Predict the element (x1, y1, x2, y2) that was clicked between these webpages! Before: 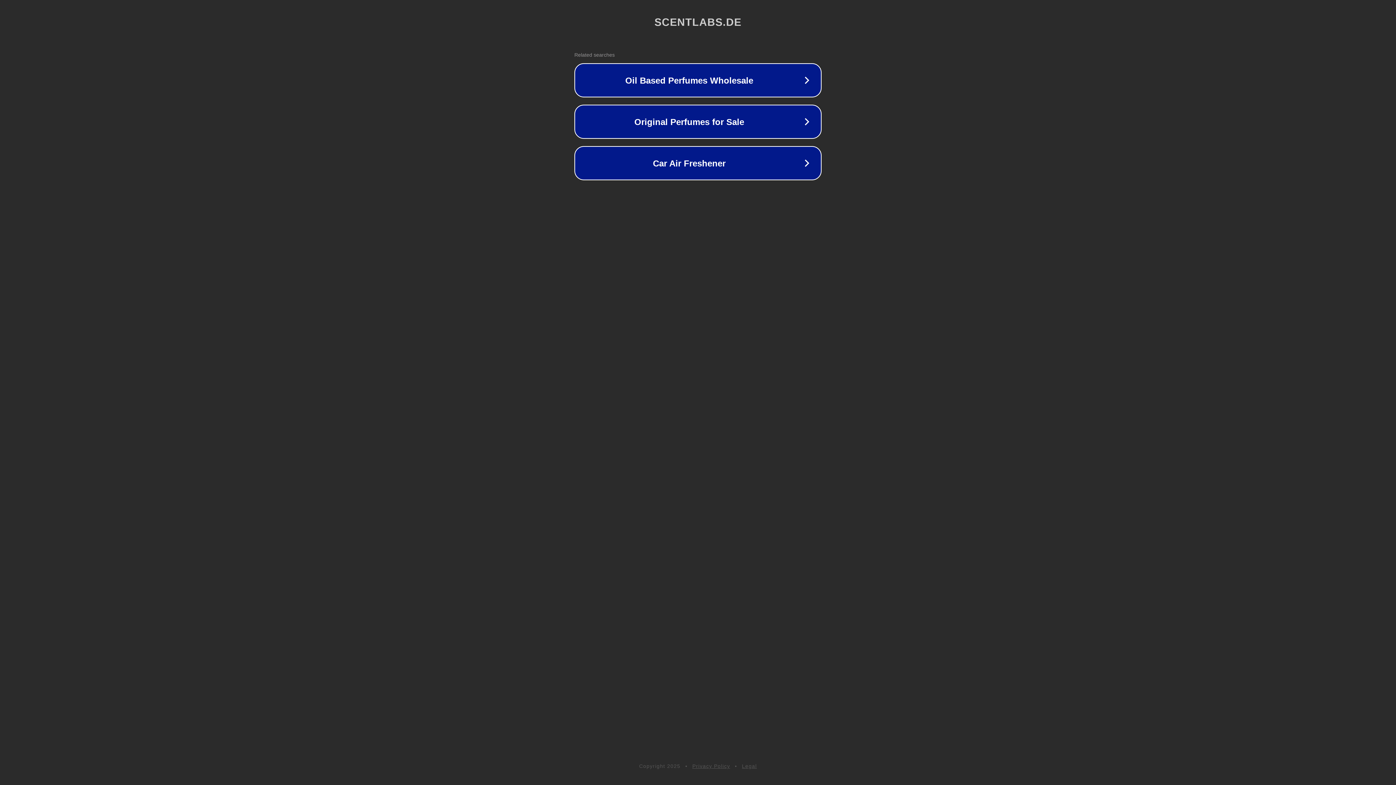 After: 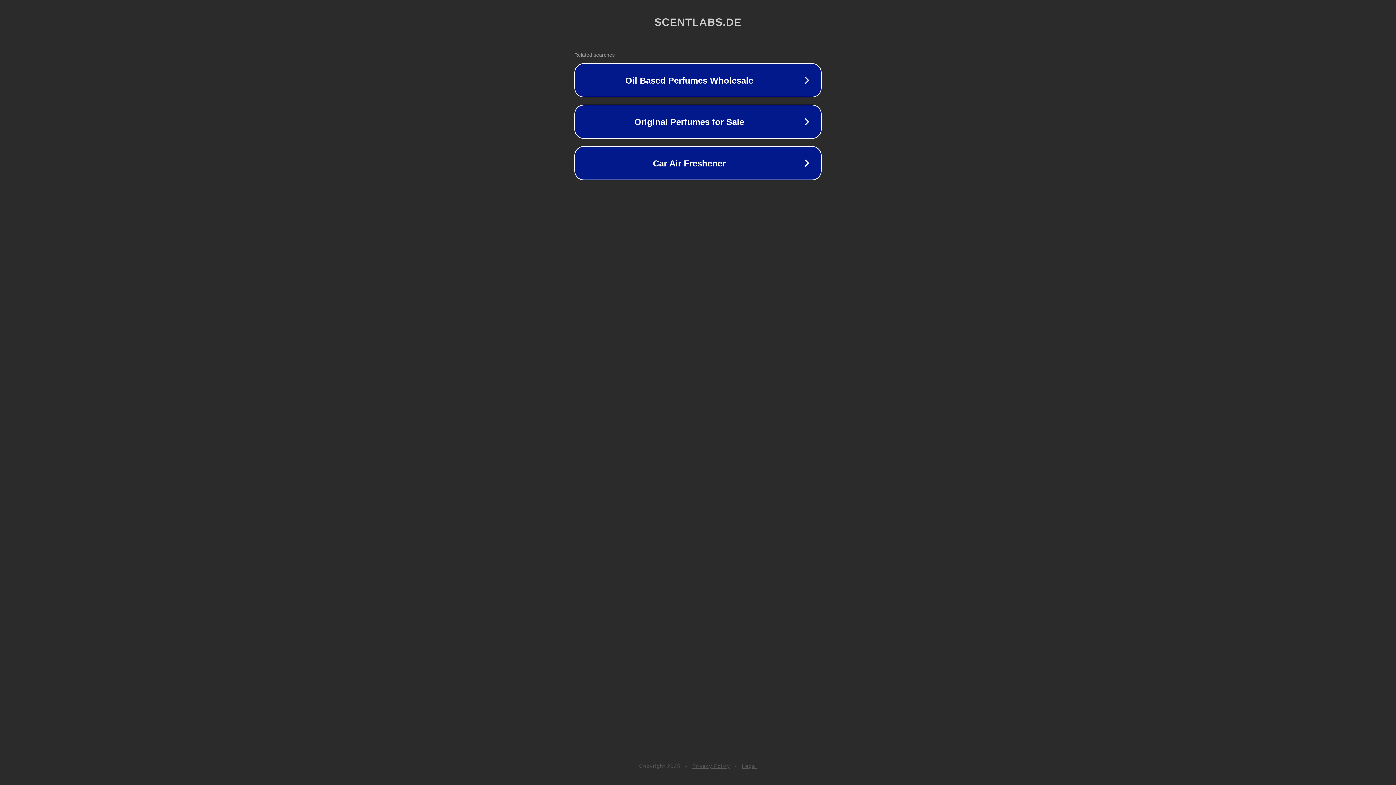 Action: label: Legal bbox: (742, 763, 757, 769)